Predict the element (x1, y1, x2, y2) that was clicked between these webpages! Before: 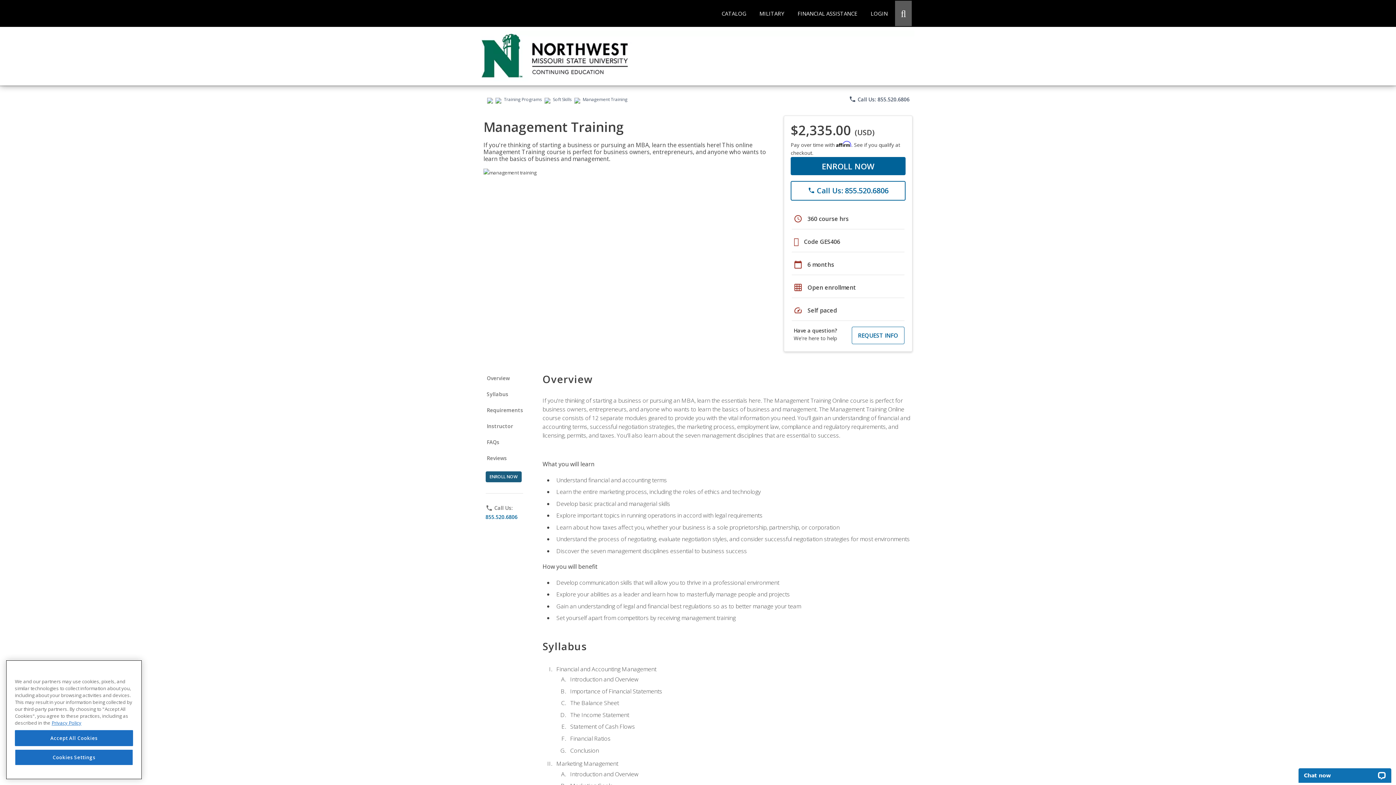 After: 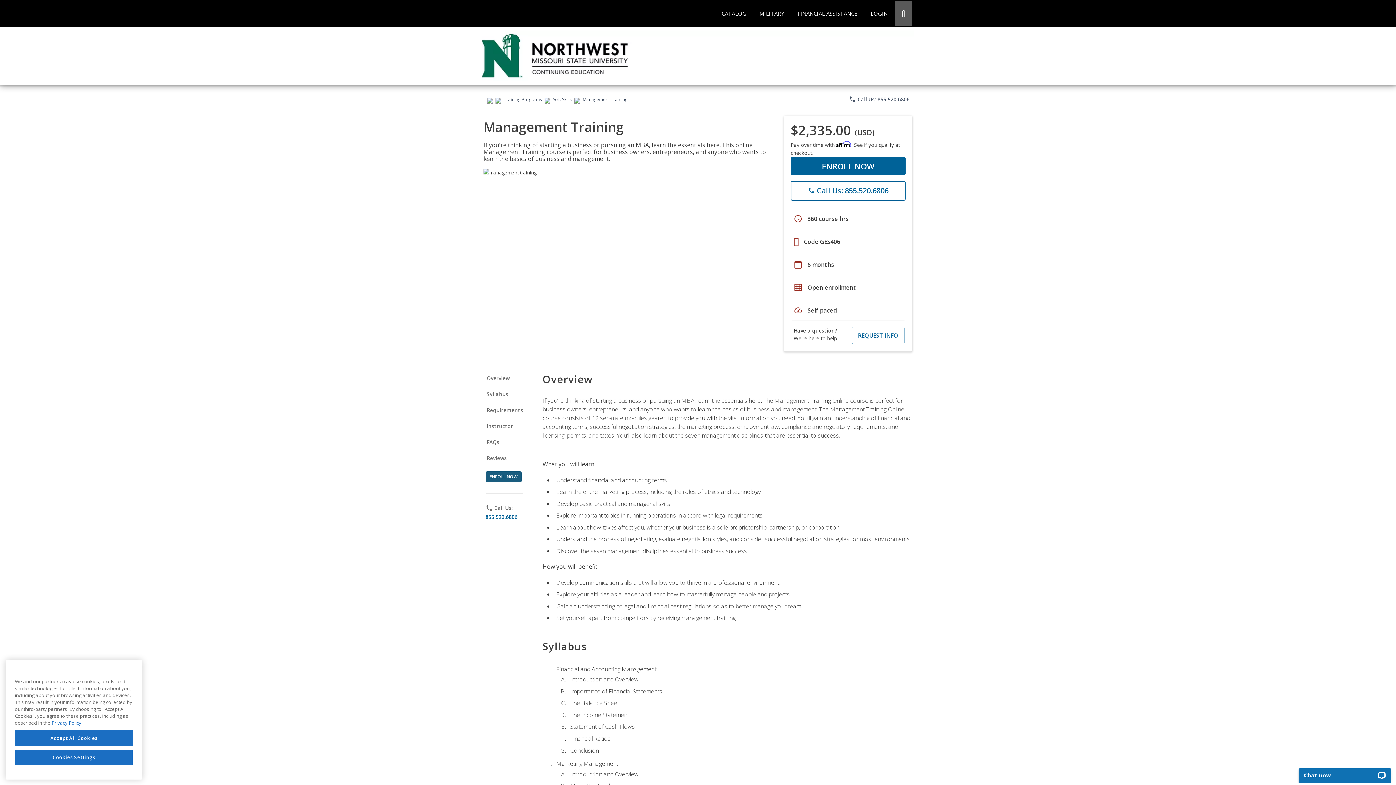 Action: bbox: (485, 513, 536, 521) label: 855.520.6806